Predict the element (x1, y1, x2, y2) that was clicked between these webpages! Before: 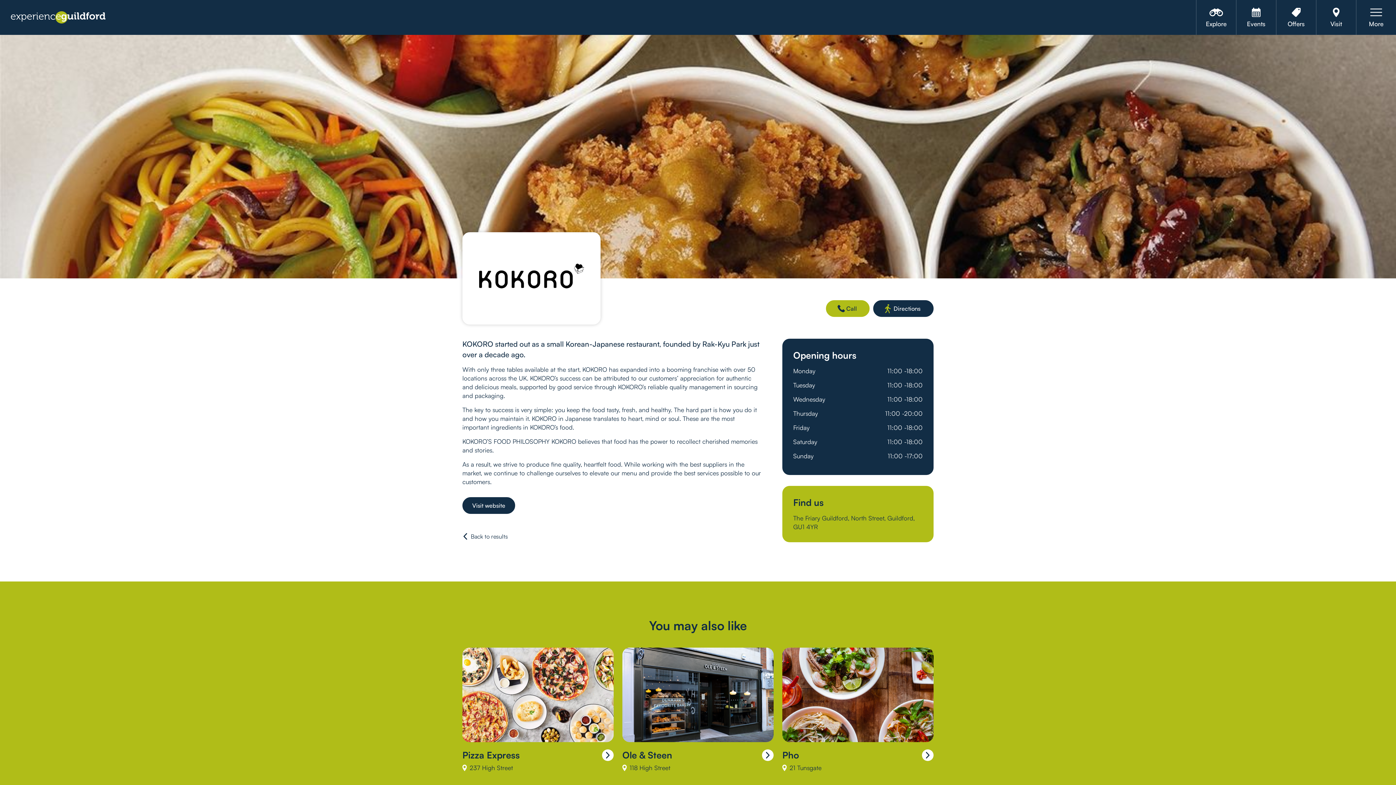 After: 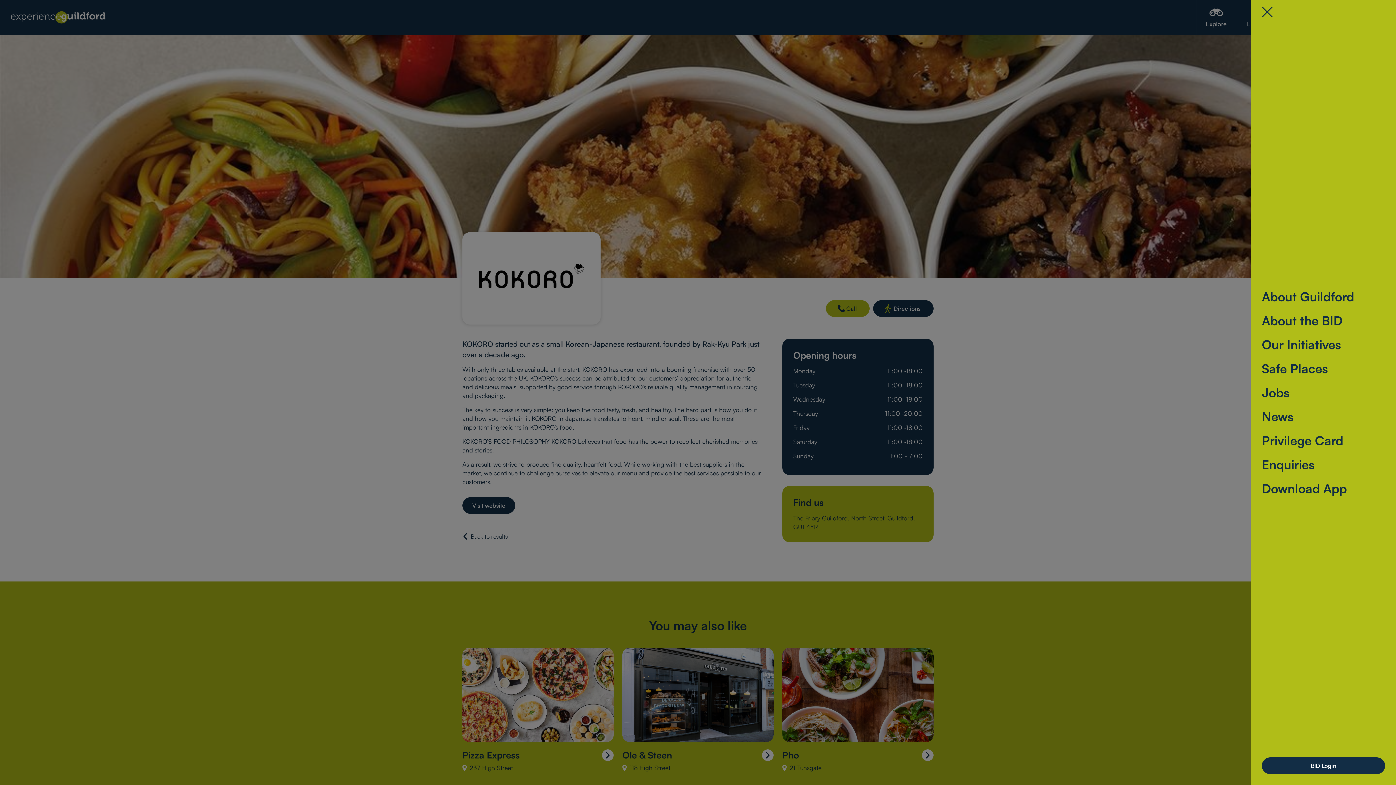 Action: bbox: (1356, 0, 1396, 34) label: More